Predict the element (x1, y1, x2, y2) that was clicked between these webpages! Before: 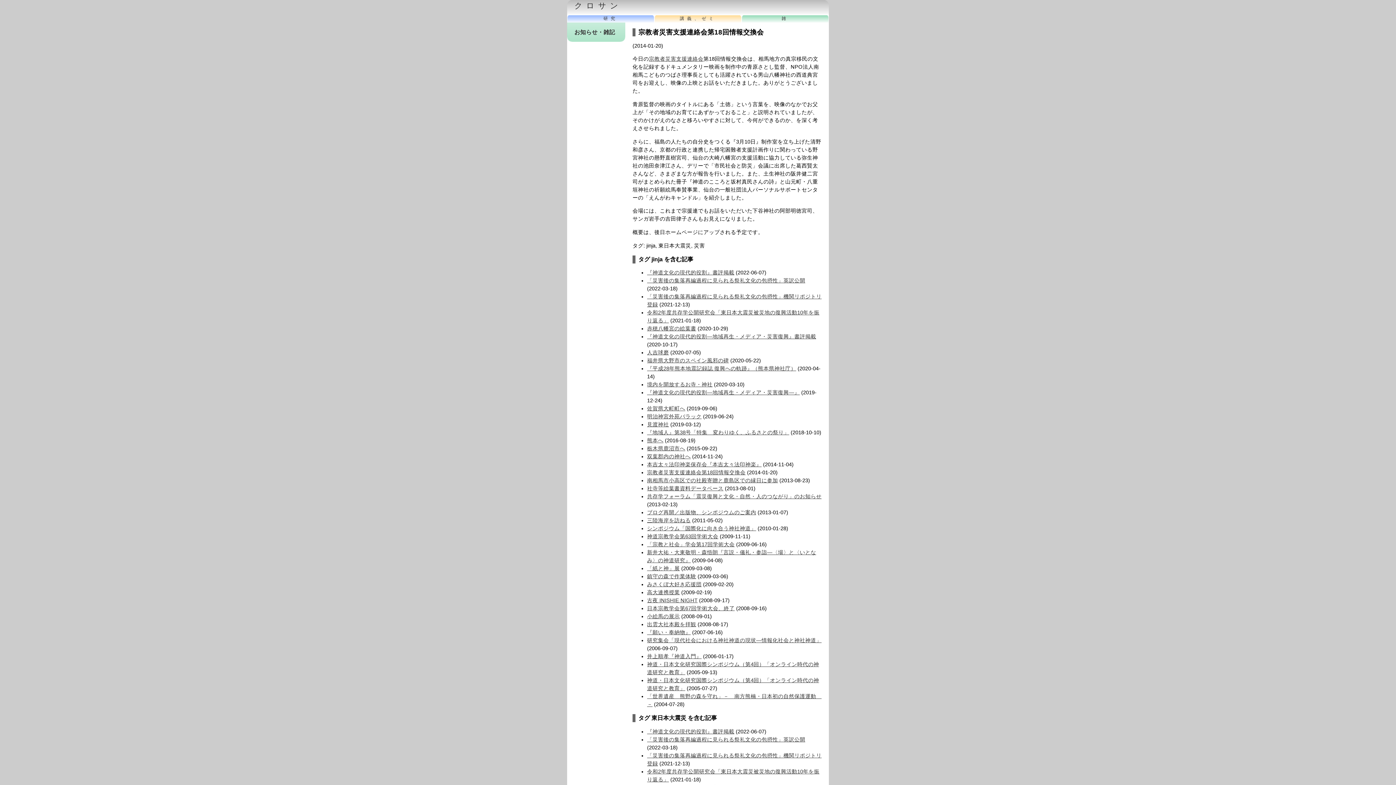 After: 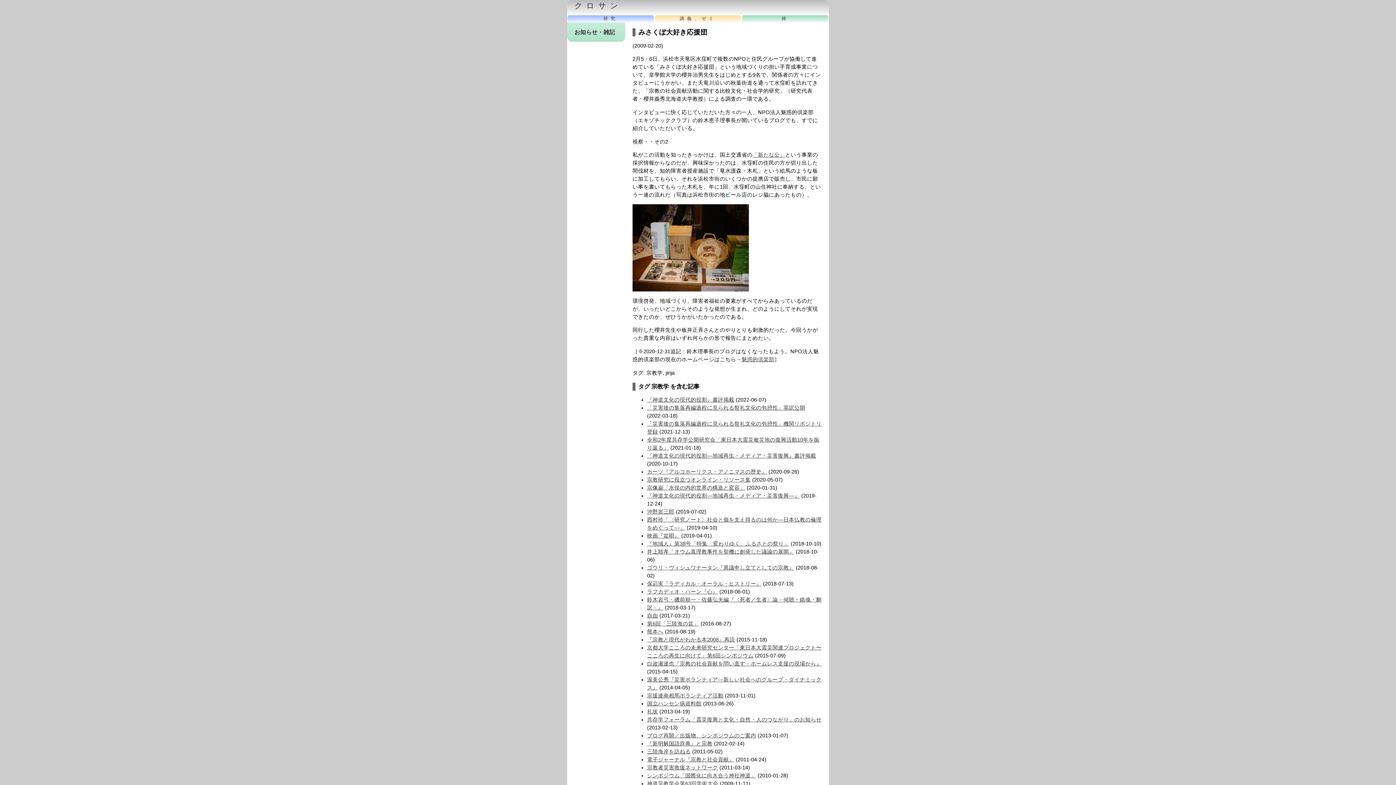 Action: label: みさくぼ大好き応援団 bbox: (647, 581, 701, 587)